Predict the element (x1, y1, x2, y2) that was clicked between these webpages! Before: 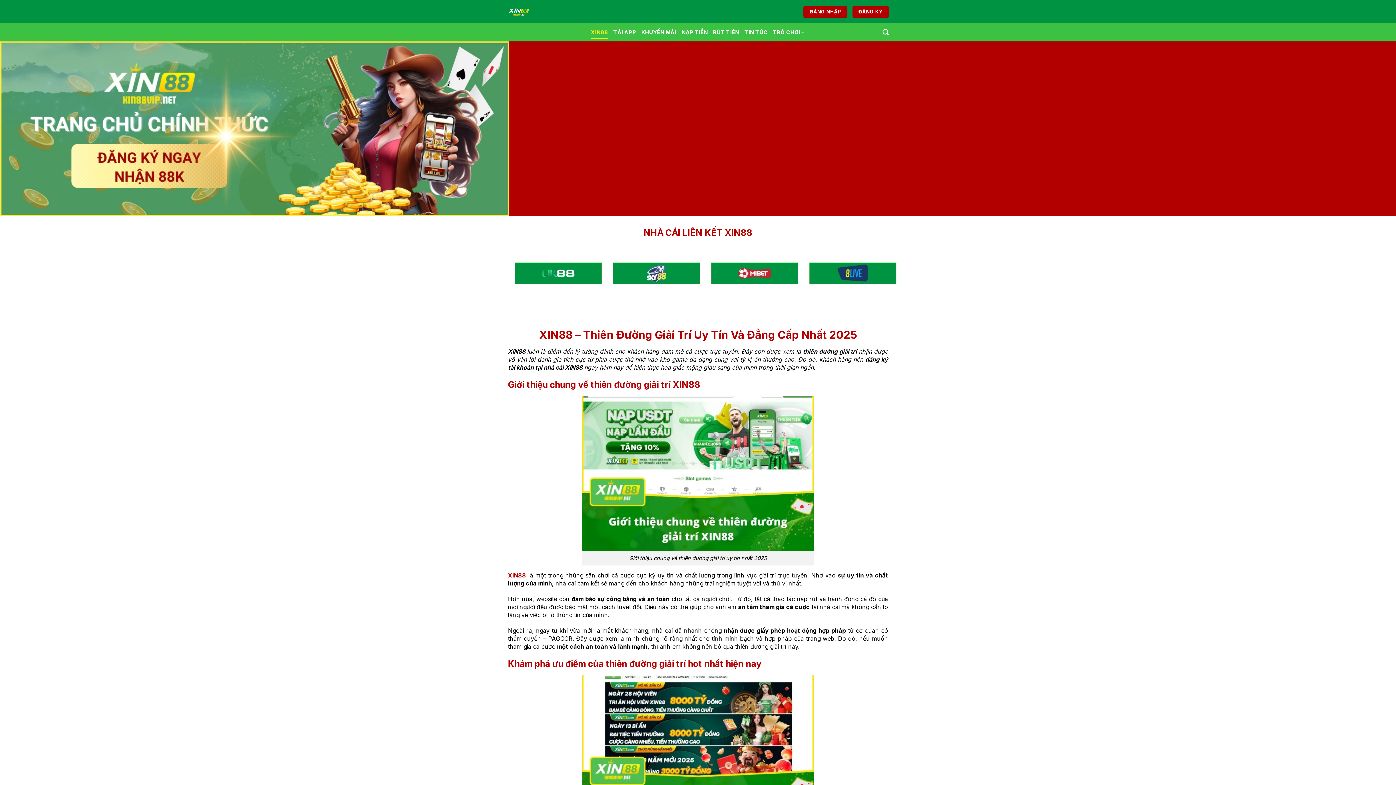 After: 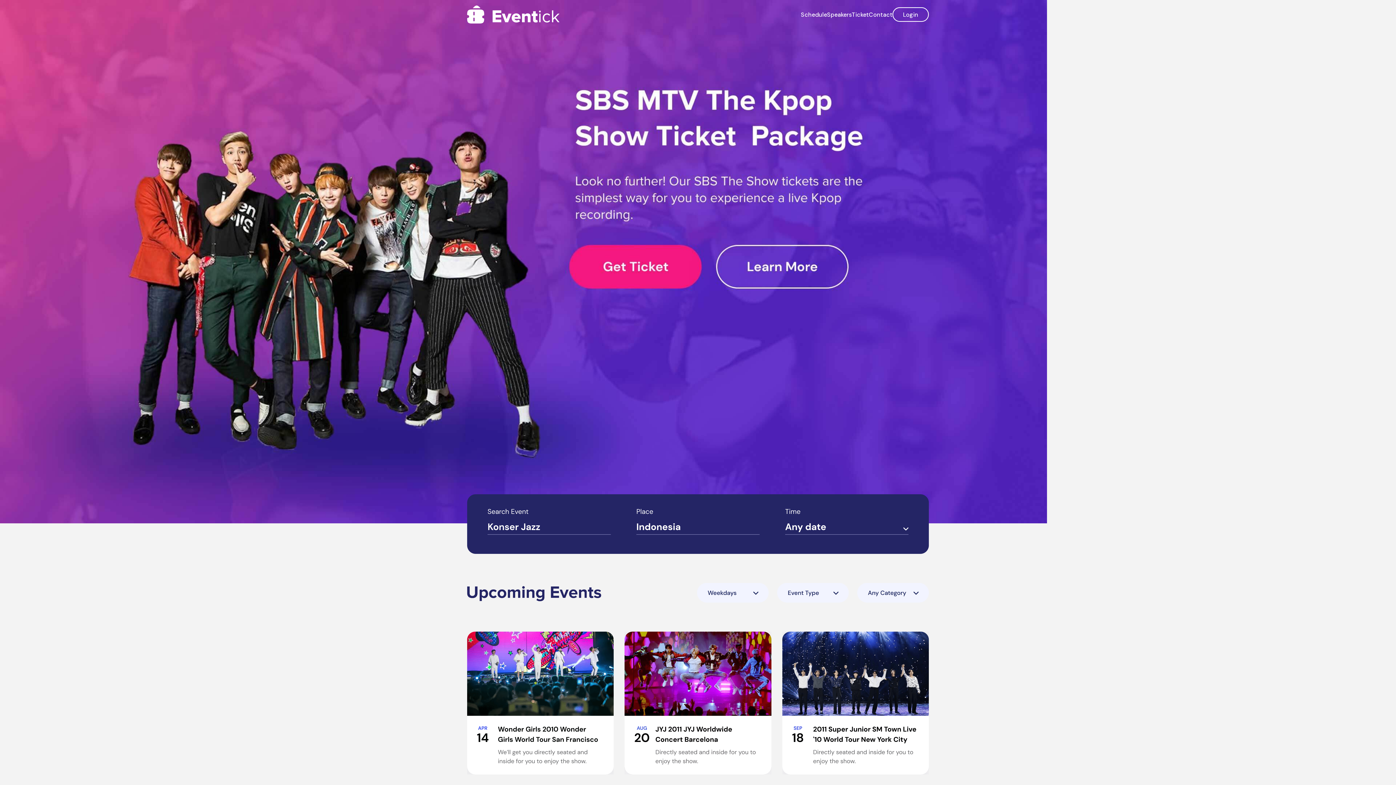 Action: bbox: (311, 262, 398, 284)